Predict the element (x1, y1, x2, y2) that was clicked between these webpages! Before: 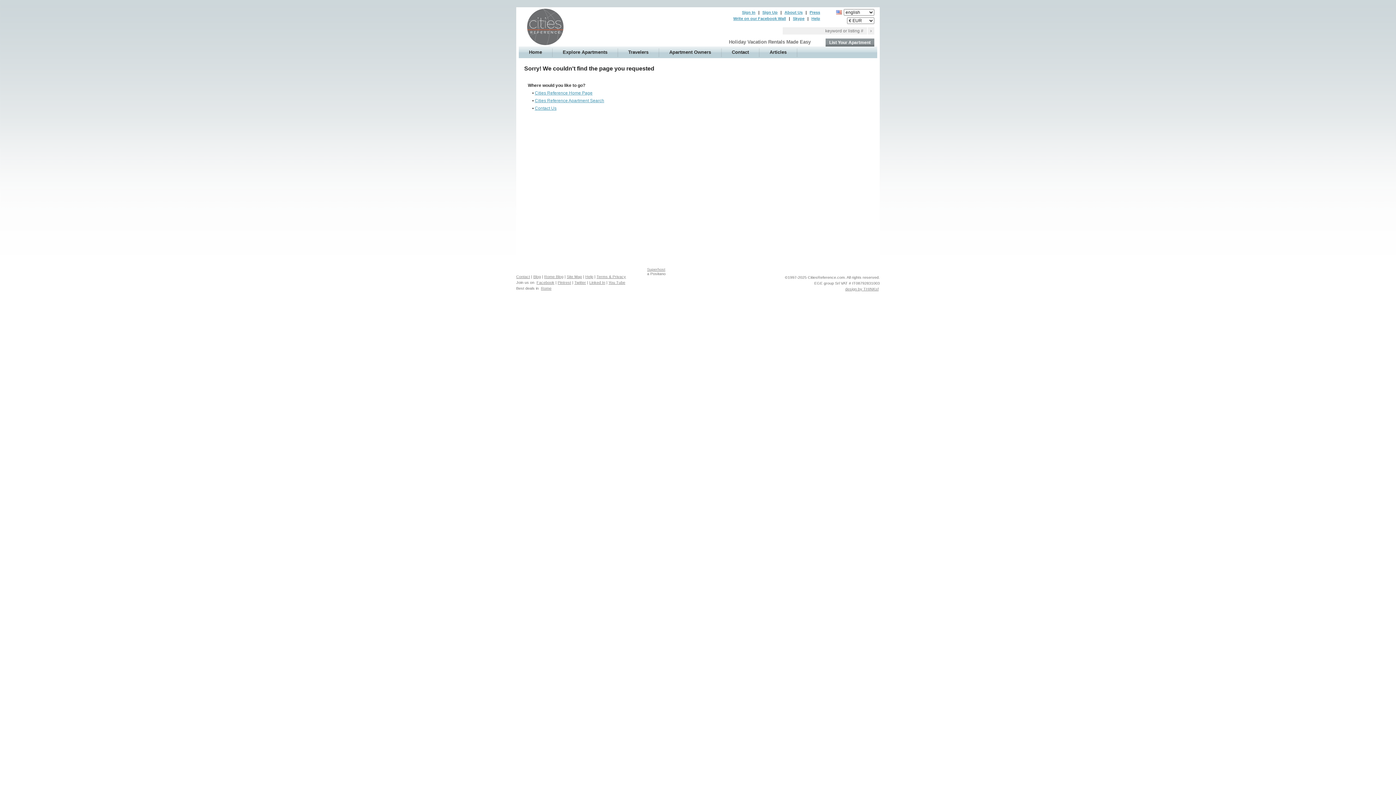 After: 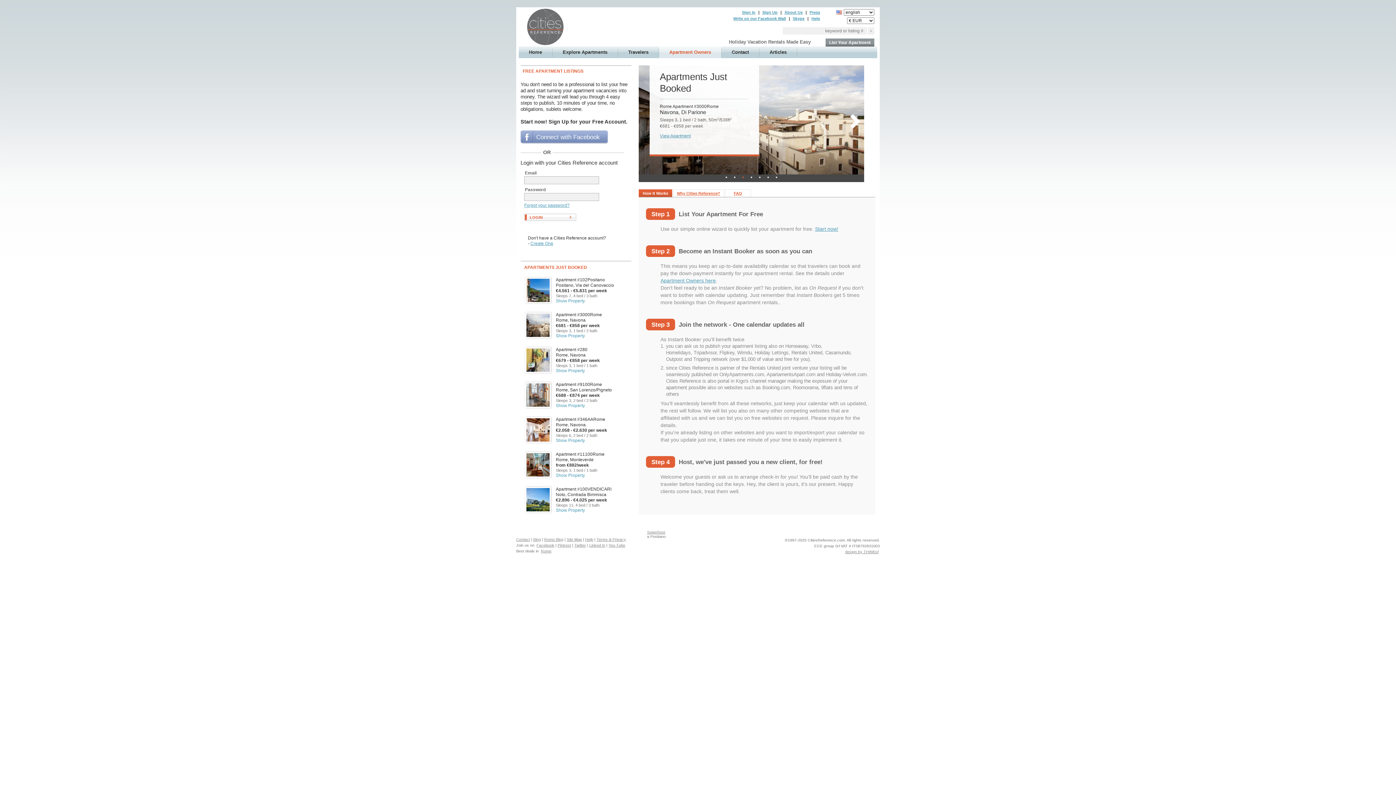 Action: bbox: (659, 46, 721, 58) label: Apartment Owners